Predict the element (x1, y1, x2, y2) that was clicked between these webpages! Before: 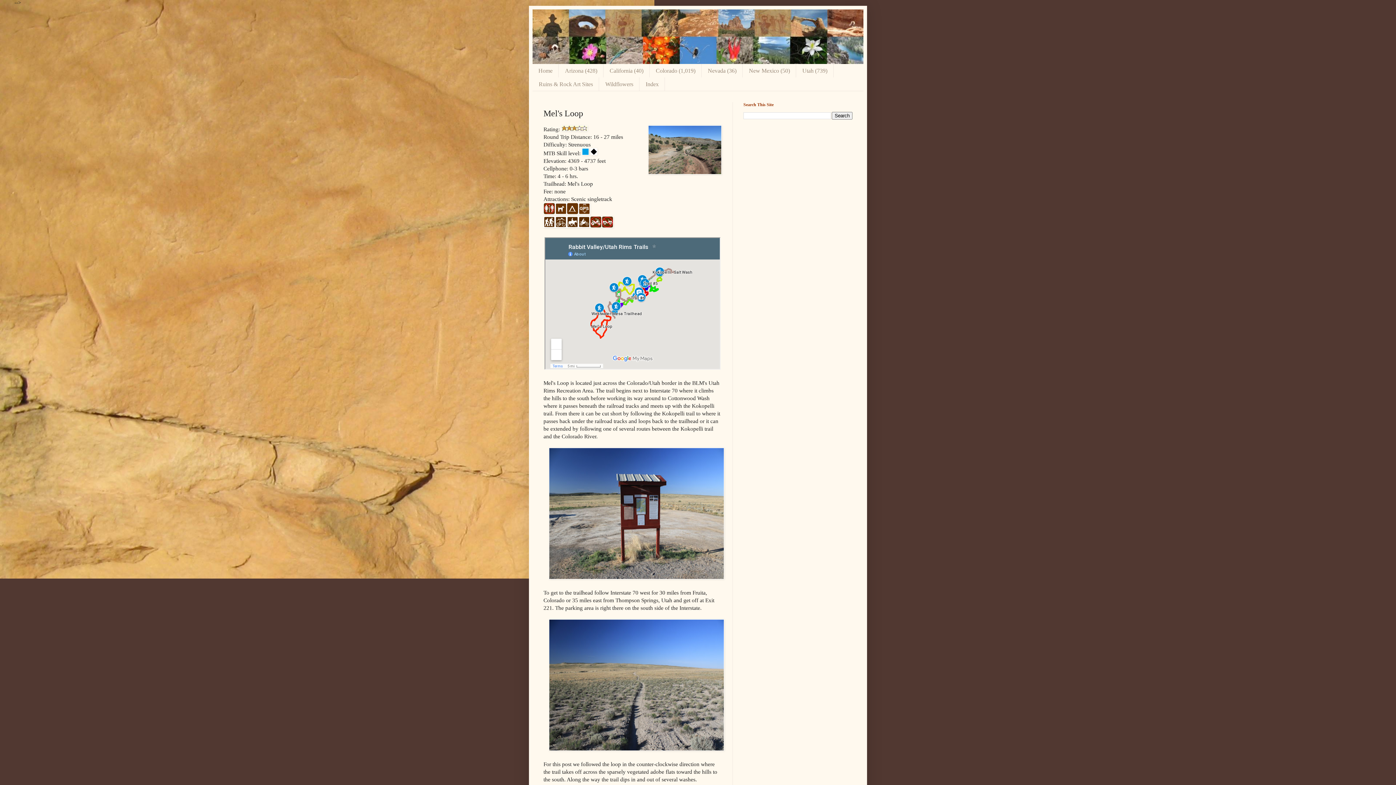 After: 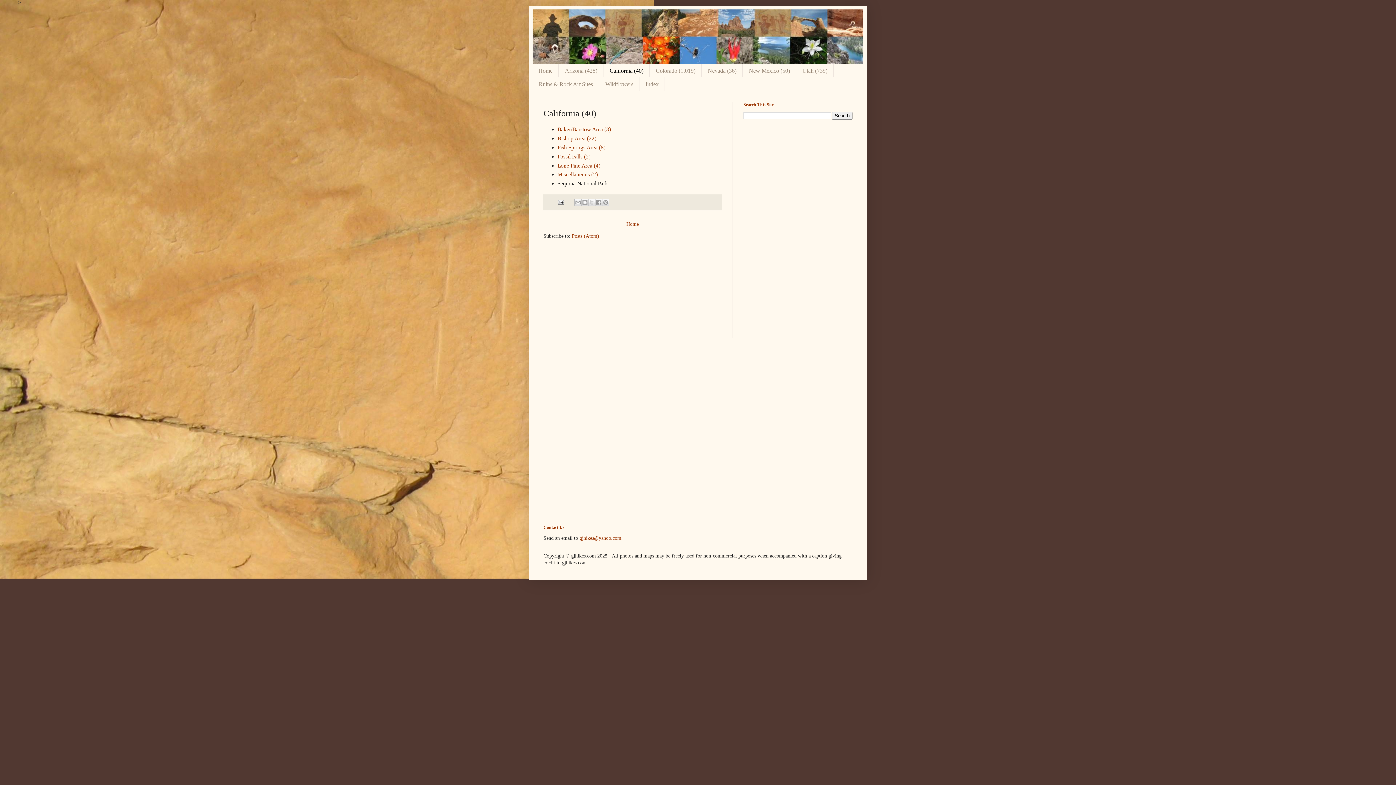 Action: label: California (40) bbox: (603, 64, 649, 77)